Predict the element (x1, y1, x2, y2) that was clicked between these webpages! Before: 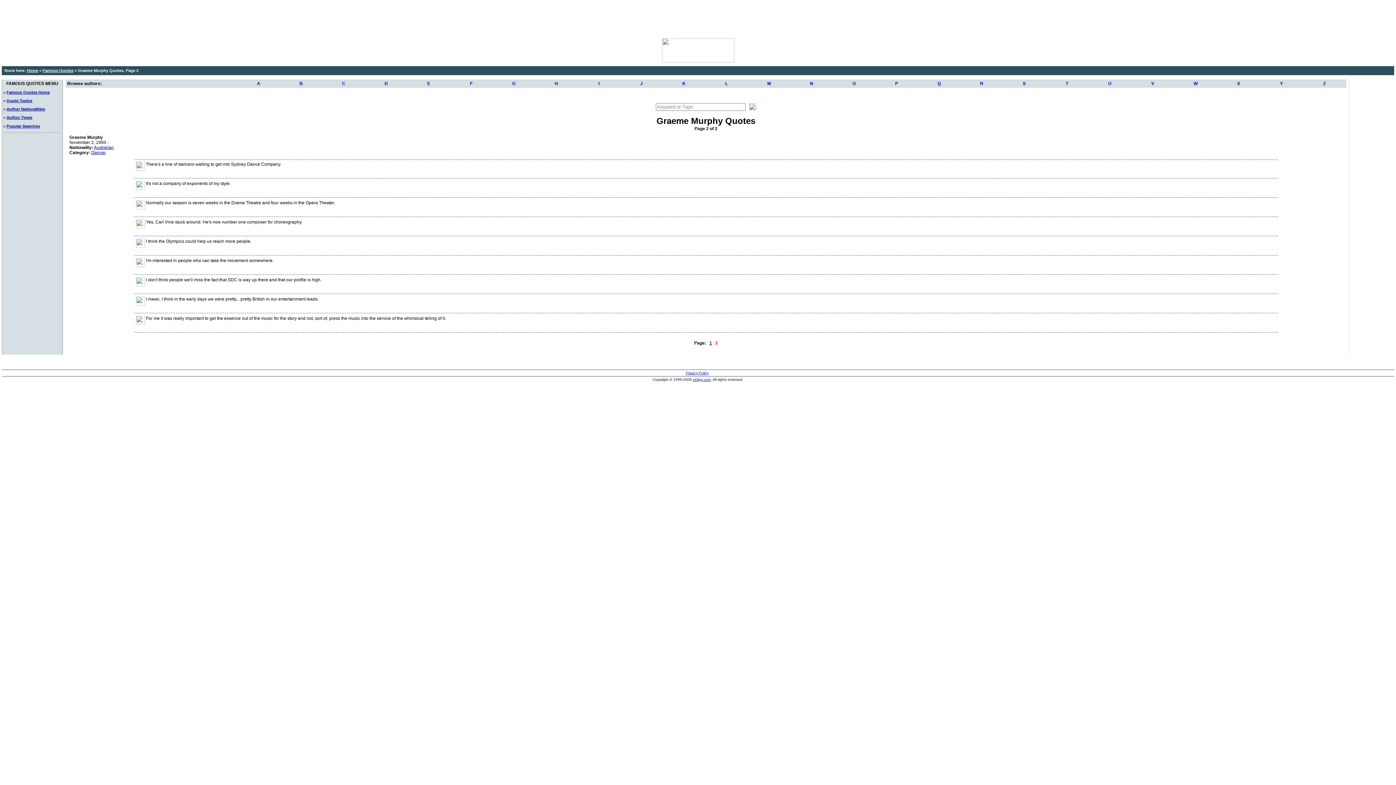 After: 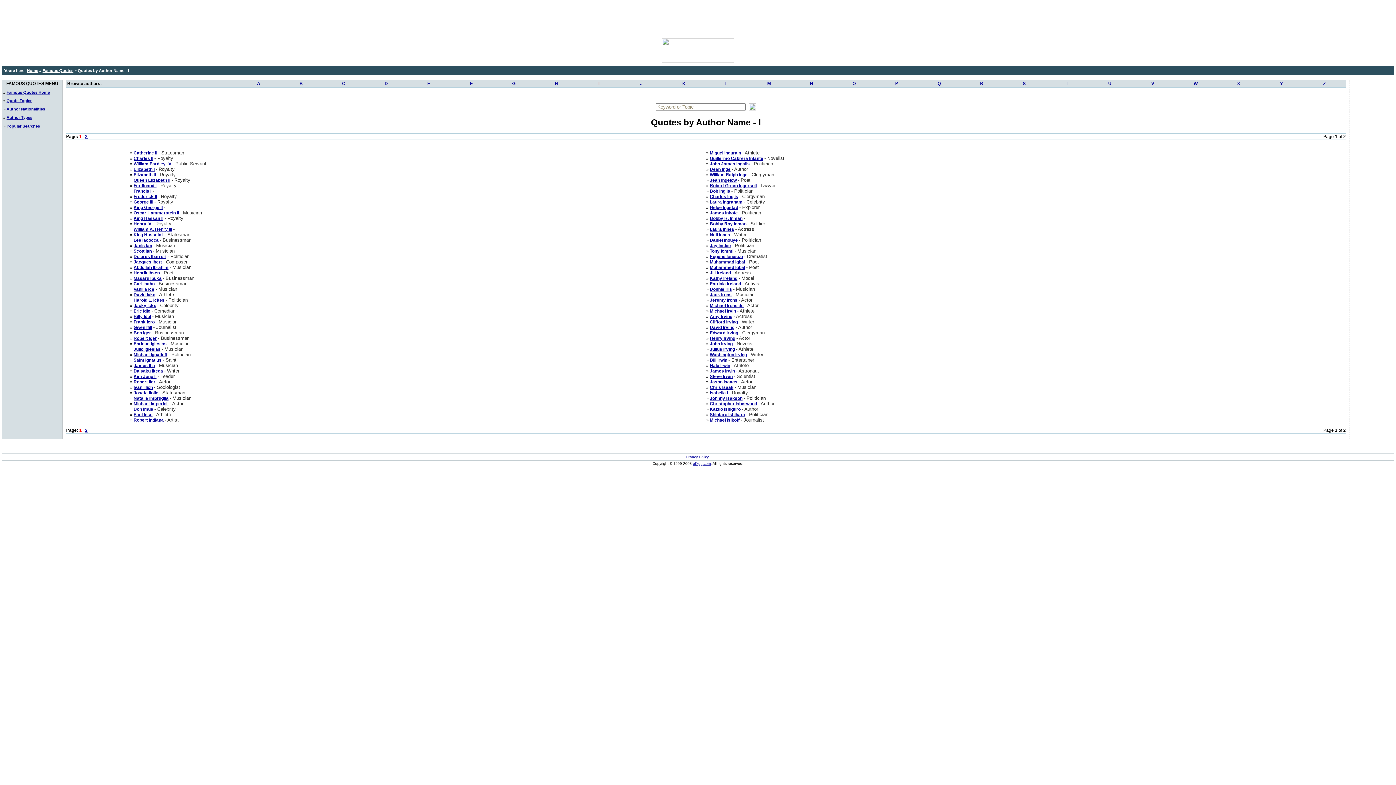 Action: label: I bbox: (577, 80, 620, 87)